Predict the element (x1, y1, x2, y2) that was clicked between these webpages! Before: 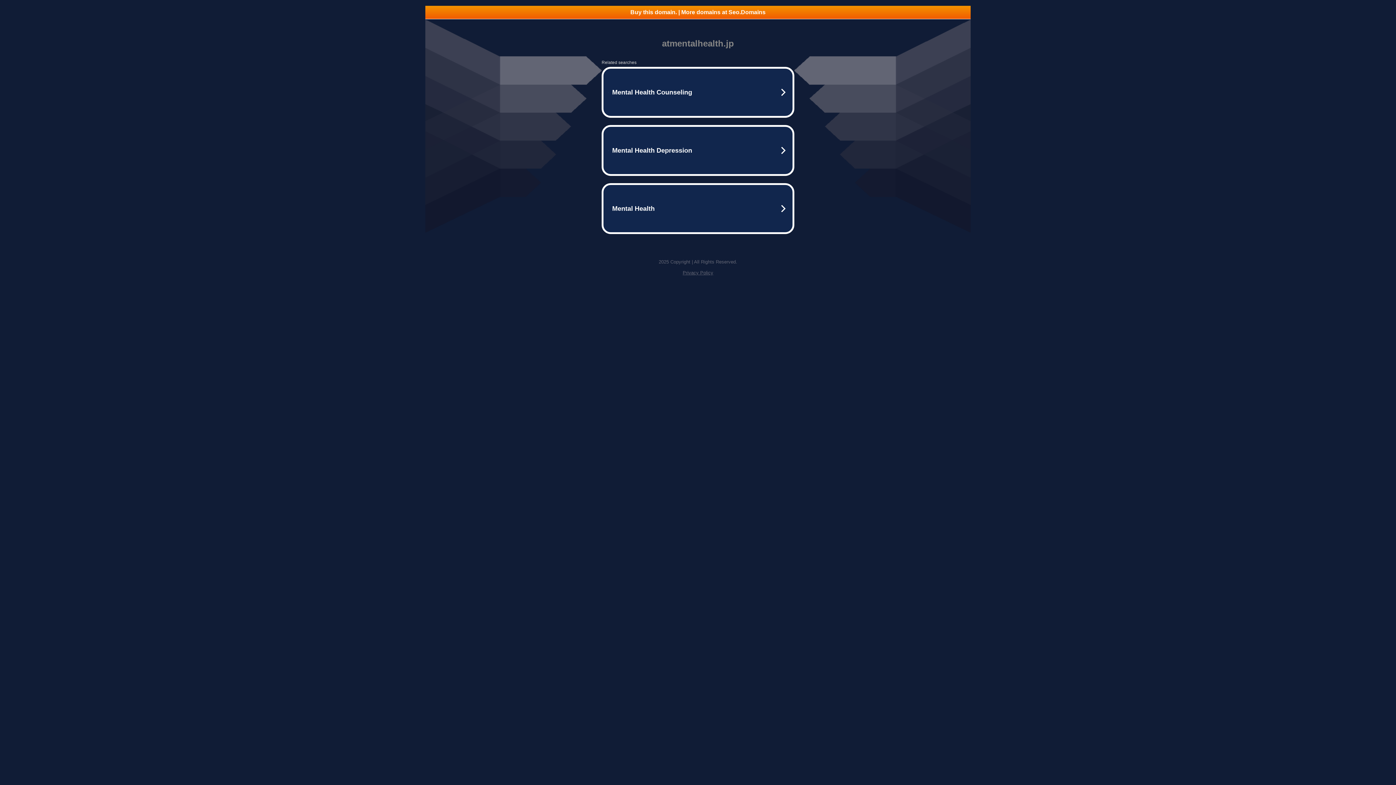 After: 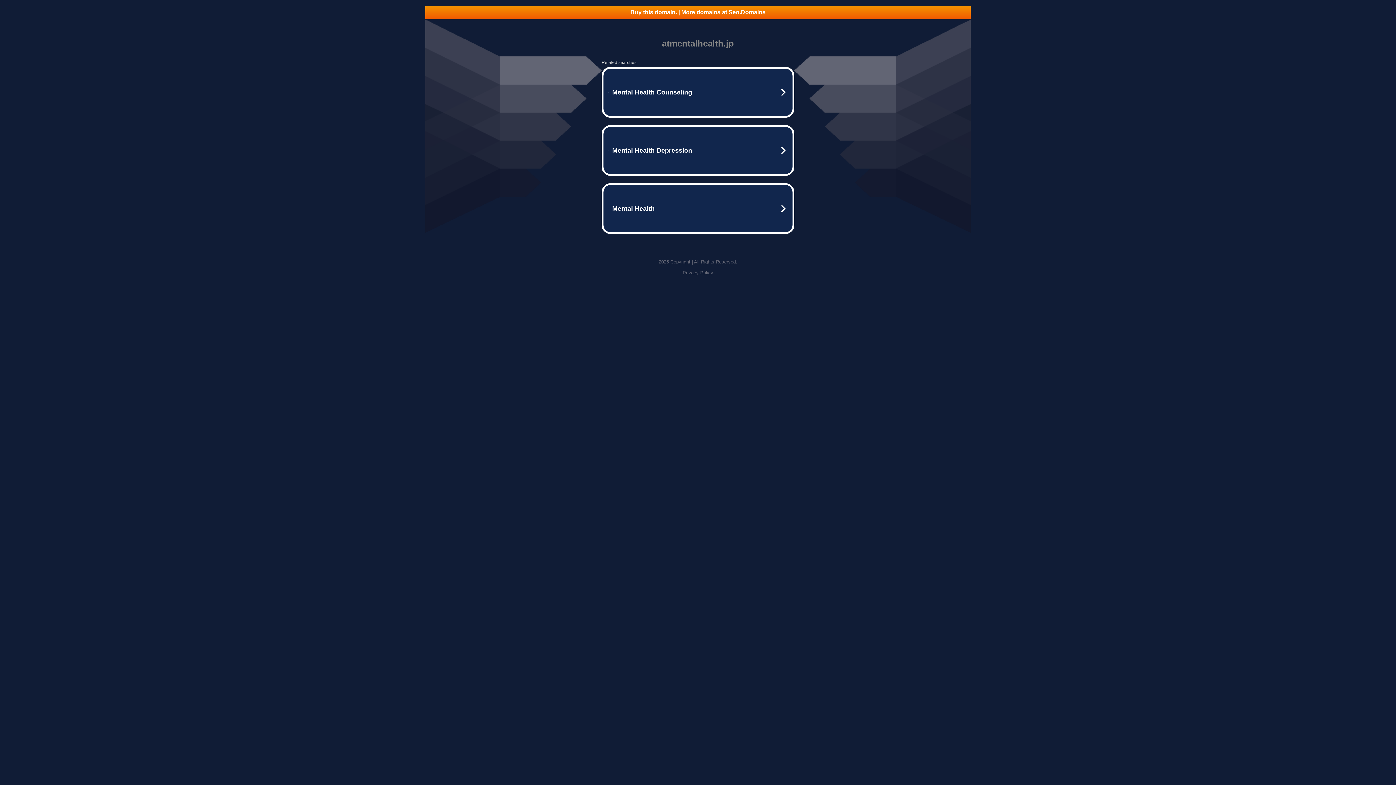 Action: bbox: (425, 5, 970, 18) label: Buy this domain. | More domains at Seo.Domains